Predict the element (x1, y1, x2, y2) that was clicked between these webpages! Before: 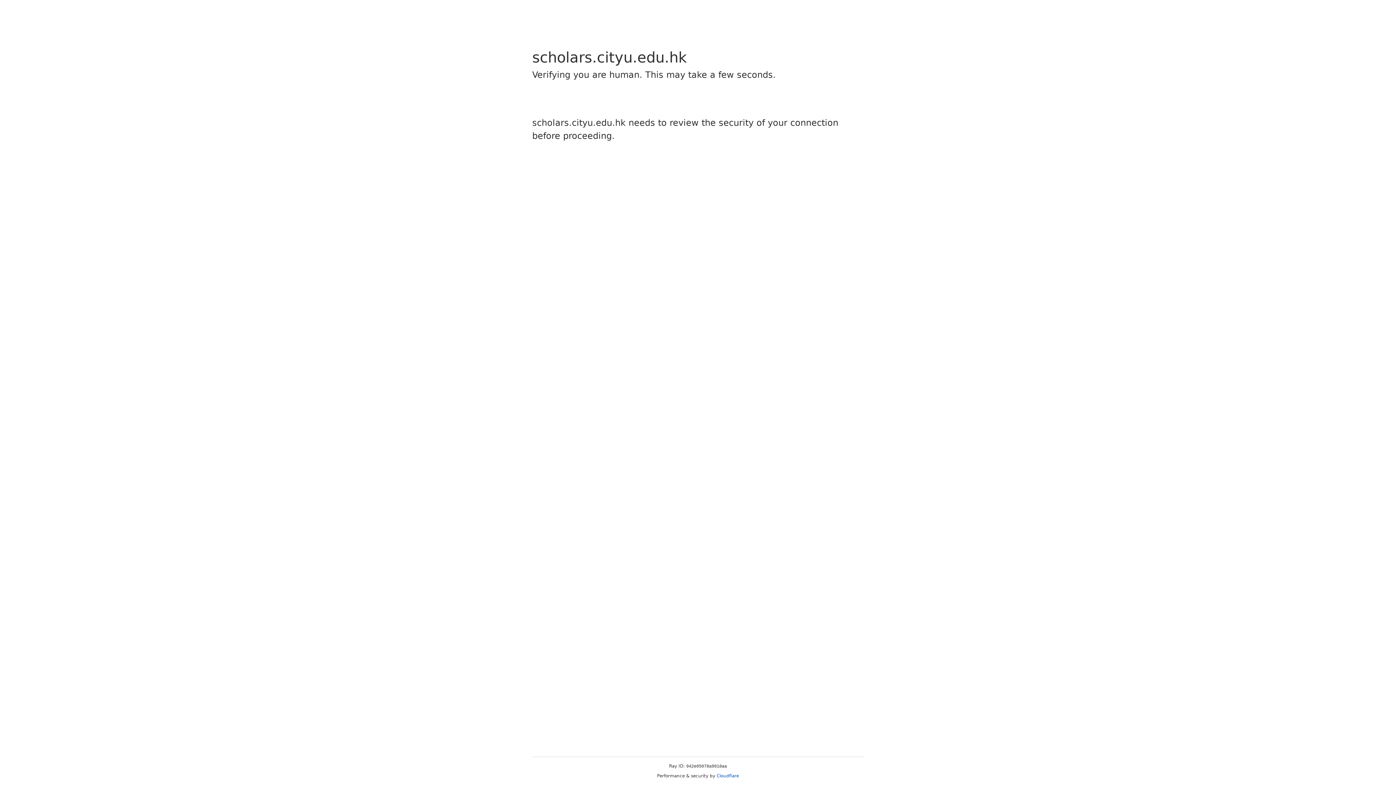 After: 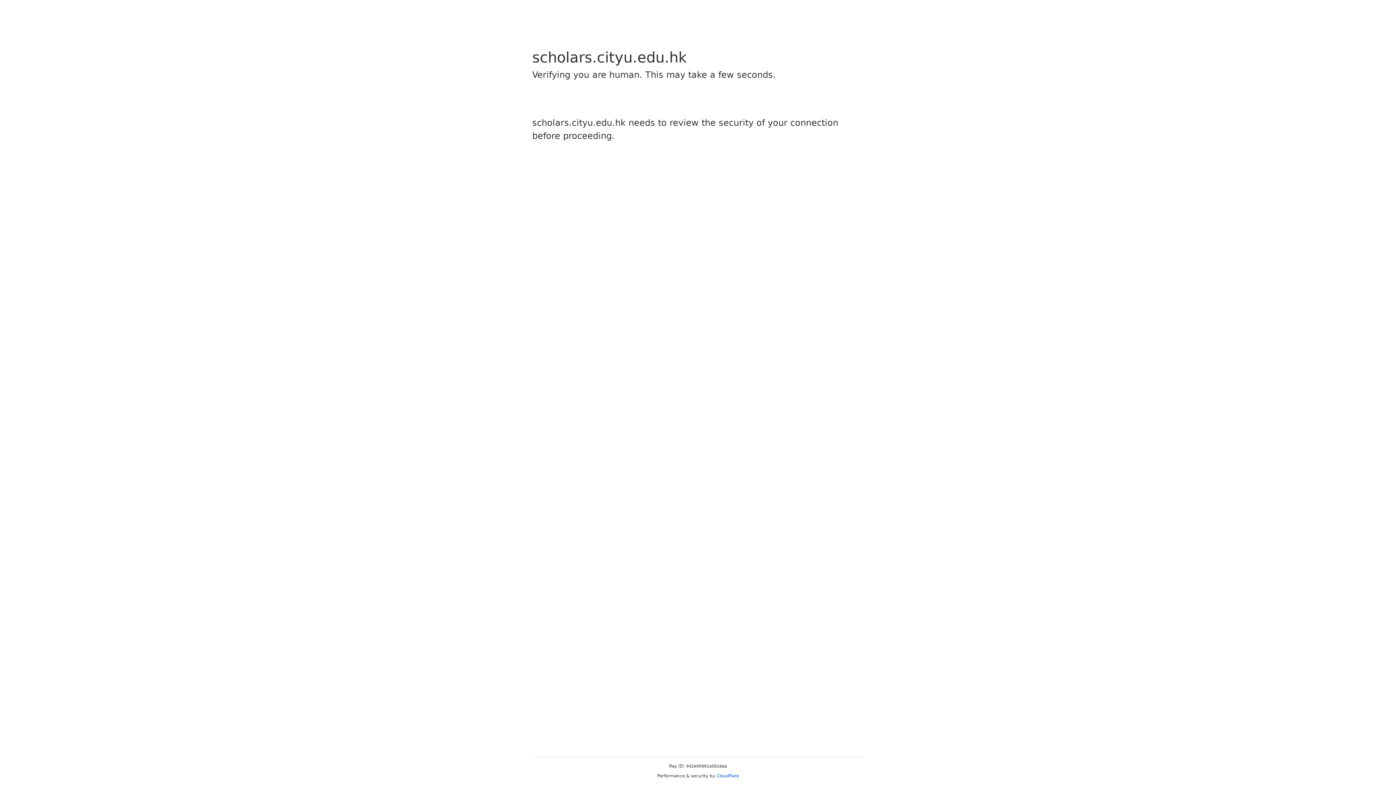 Action: label: Cloudflare bbox: (716, 773, 739, 778)